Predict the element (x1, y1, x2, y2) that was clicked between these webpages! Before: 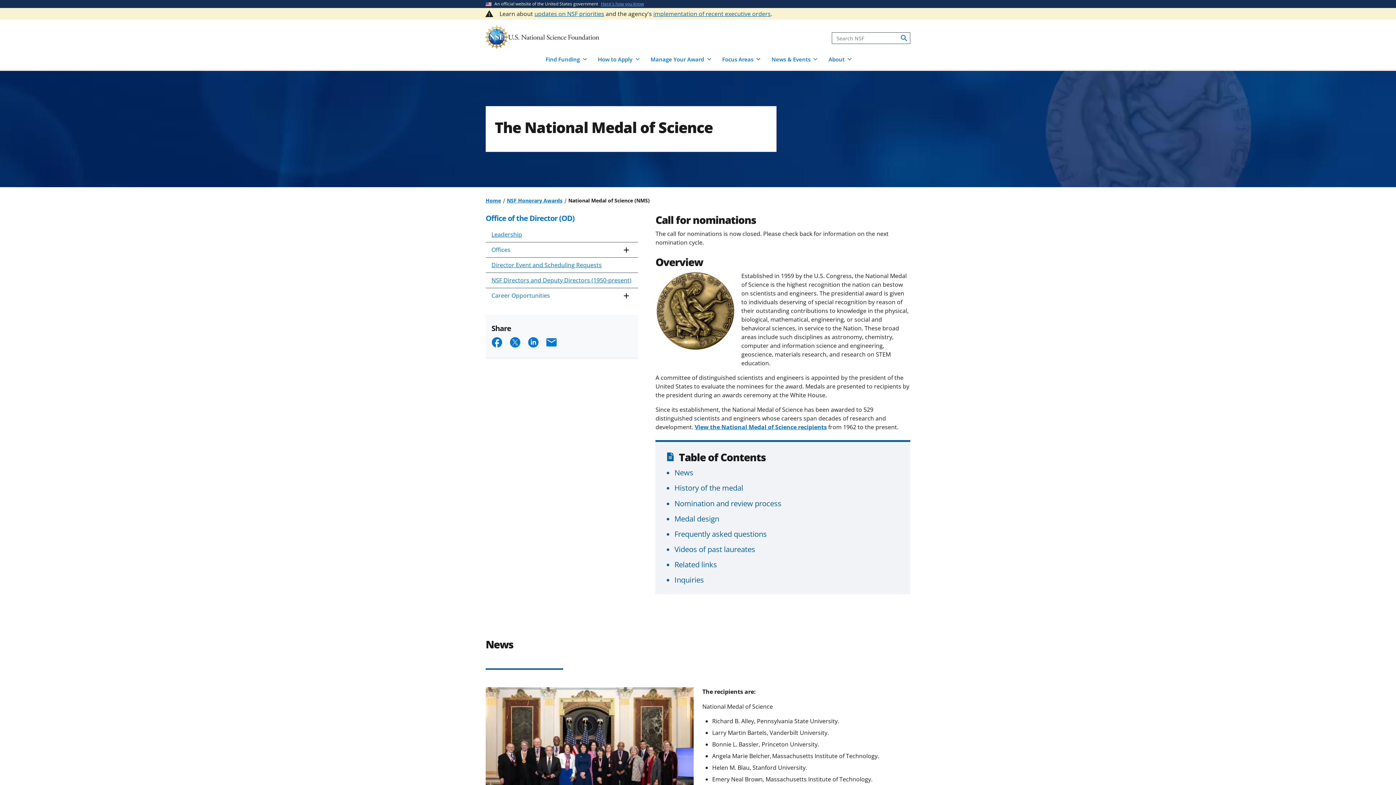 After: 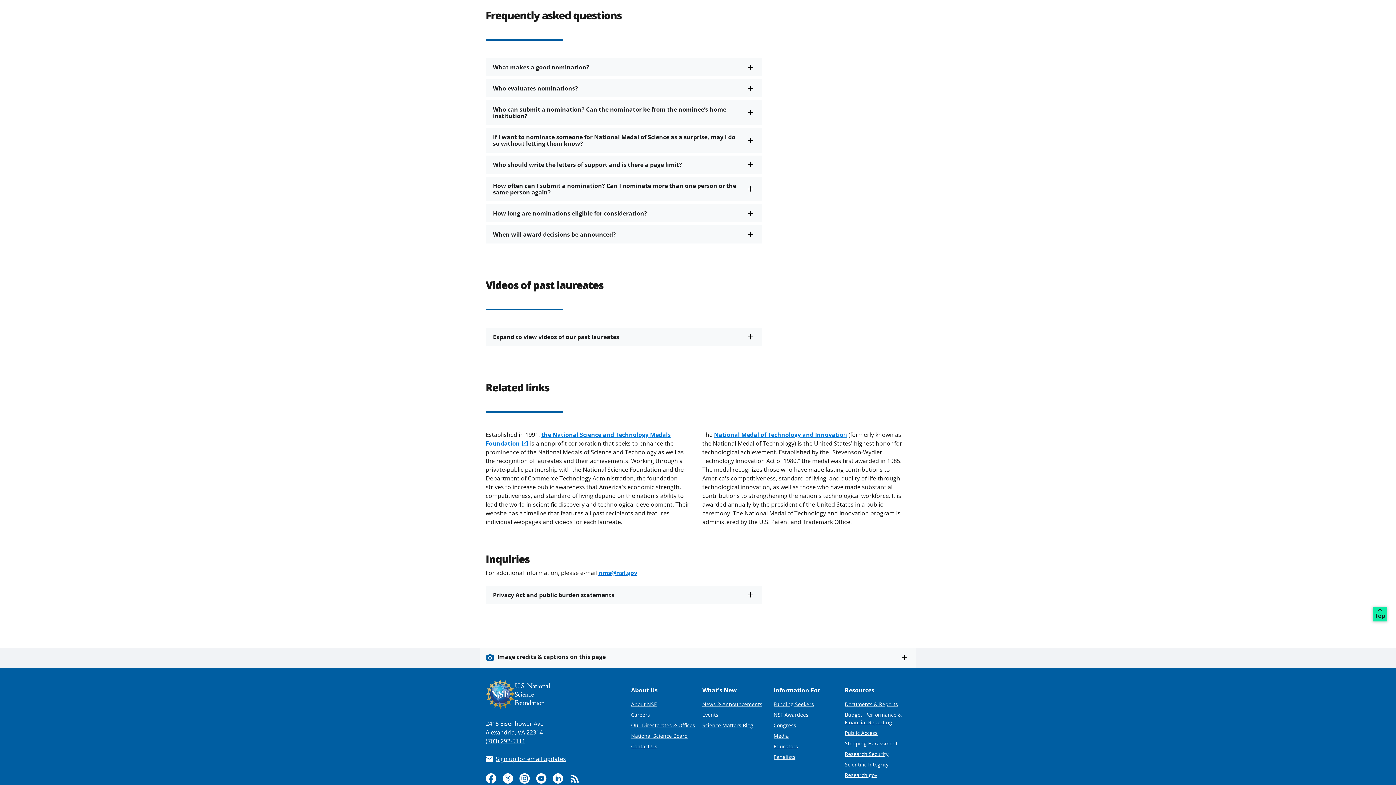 Action: bbox: (674, 559, 717, 569) label: Related links